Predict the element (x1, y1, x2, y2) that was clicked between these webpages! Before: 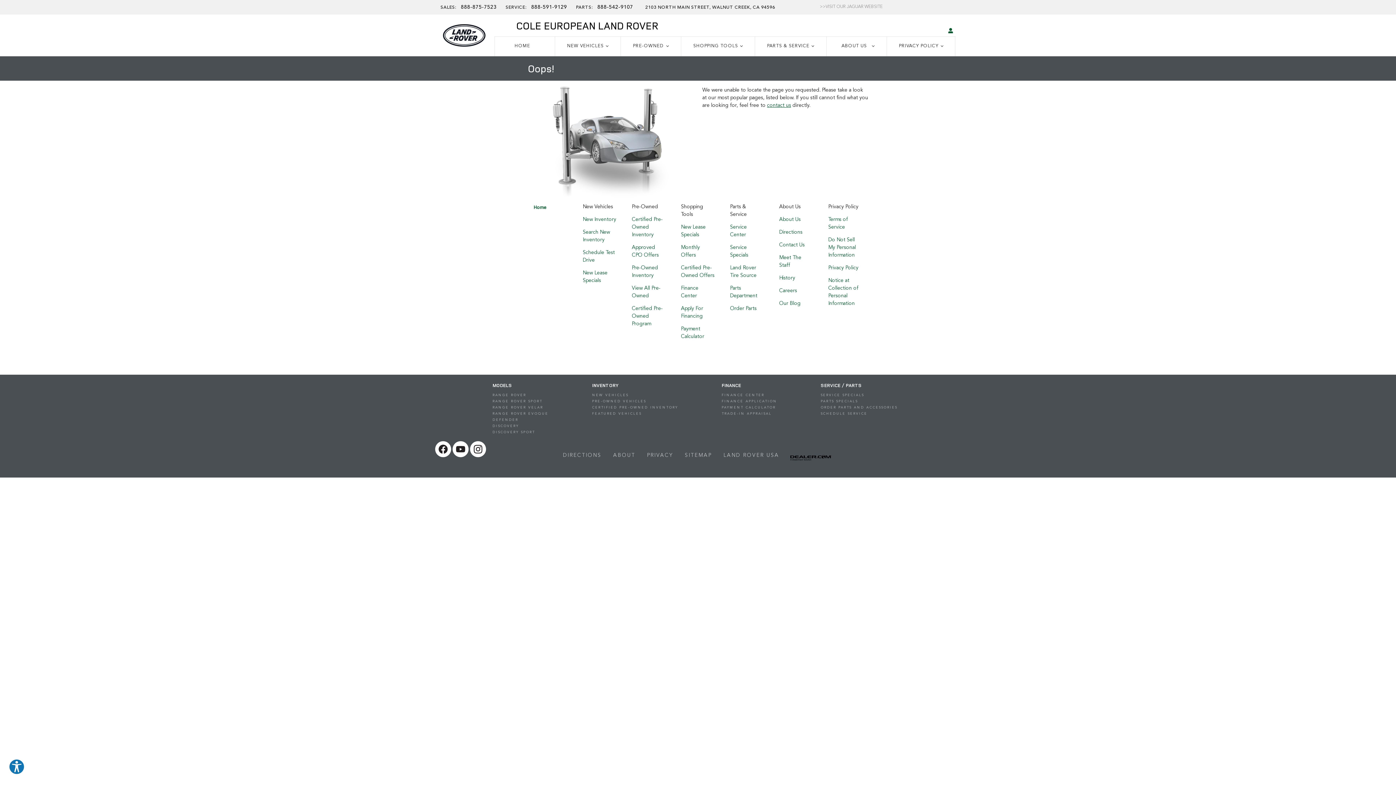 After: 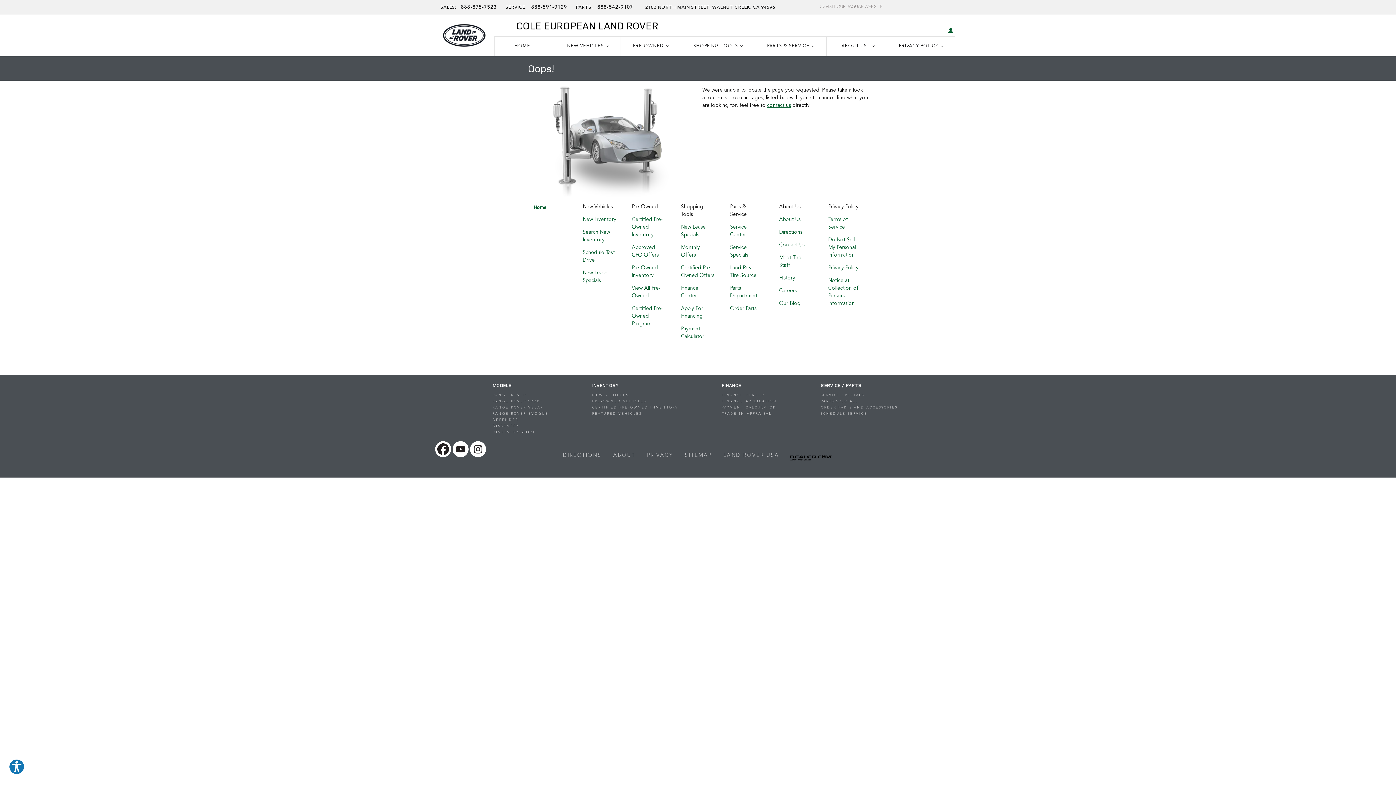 Action: bbox: (435, 441, 451, 457) label: Facebook